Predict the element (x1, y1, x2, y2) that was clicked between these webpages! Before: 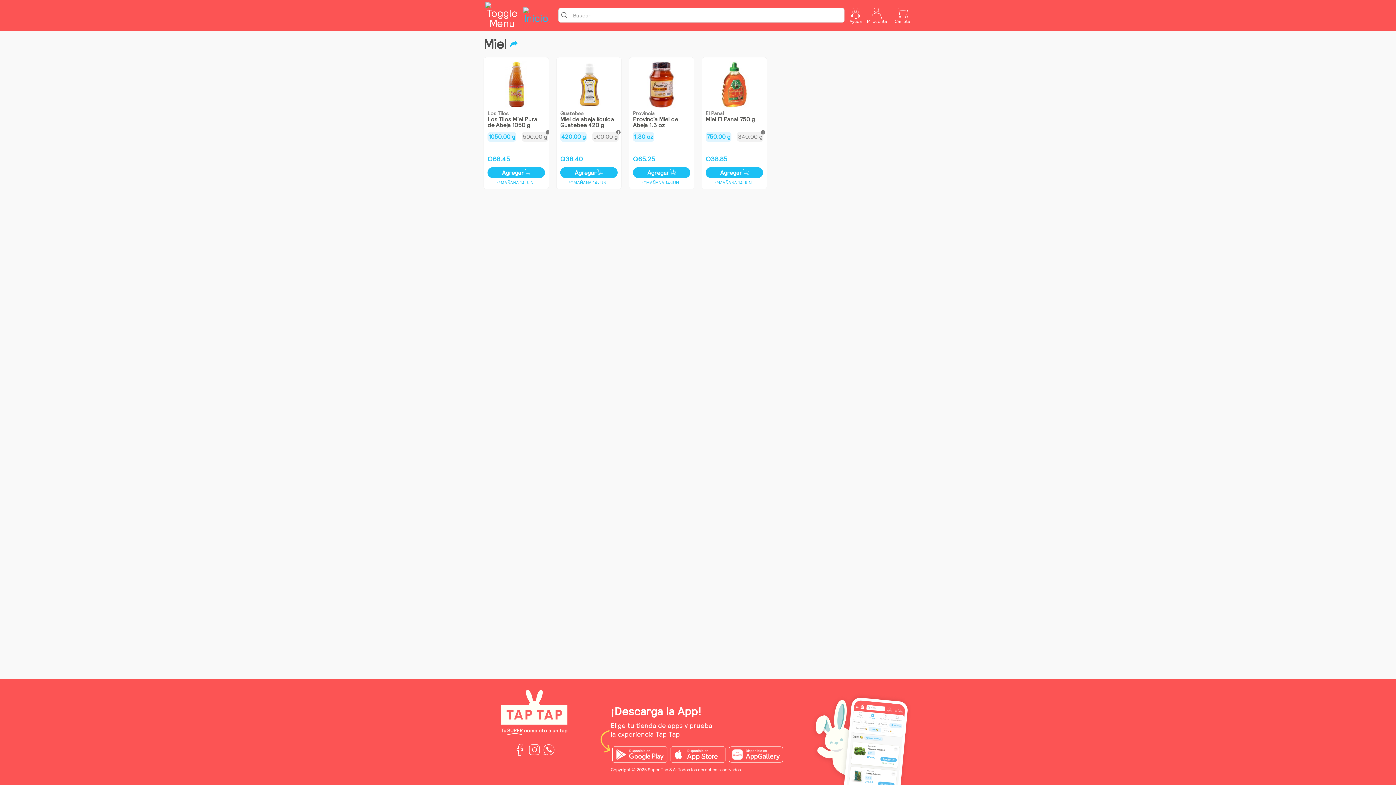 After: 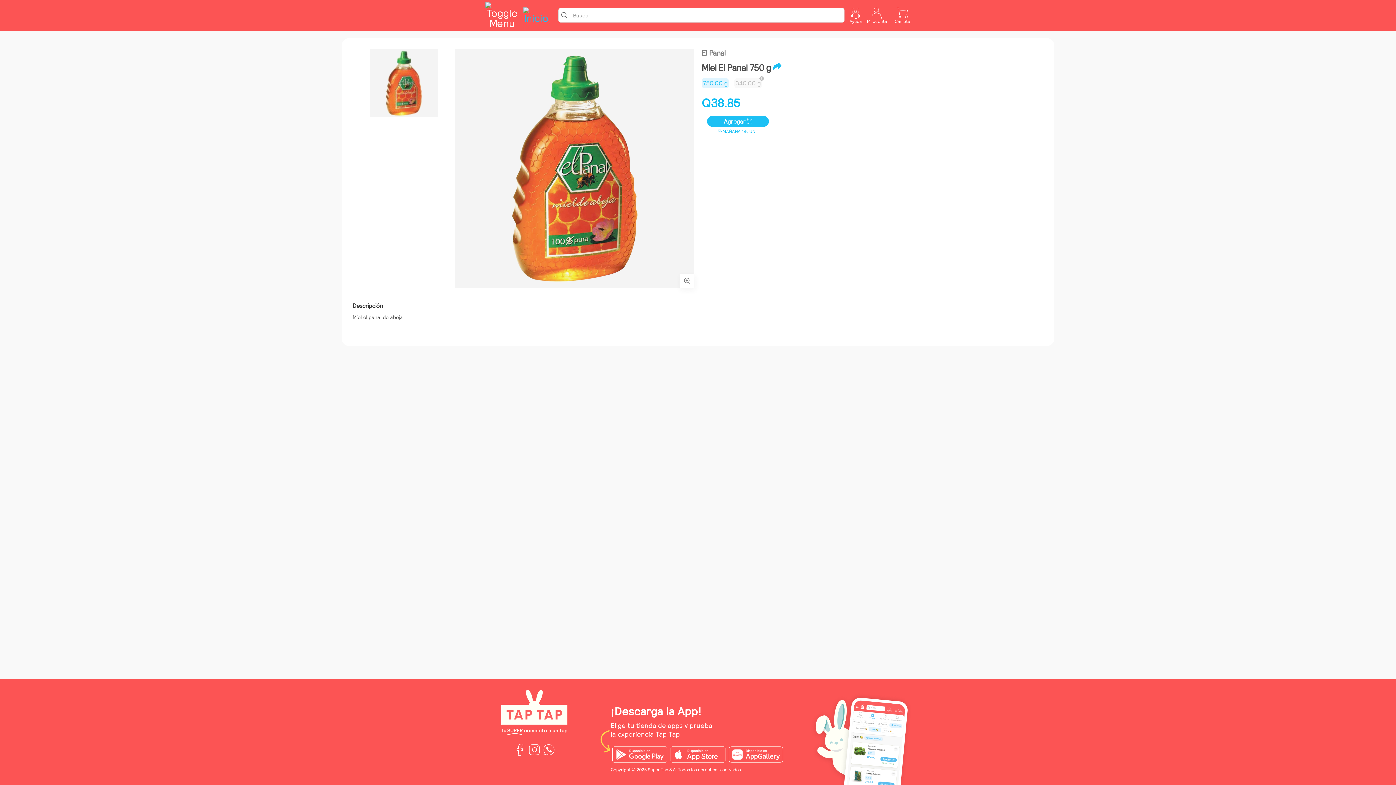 Action: bbox: (705, 61, 763, 128) label: El Panal
Miel El Panal 750 g